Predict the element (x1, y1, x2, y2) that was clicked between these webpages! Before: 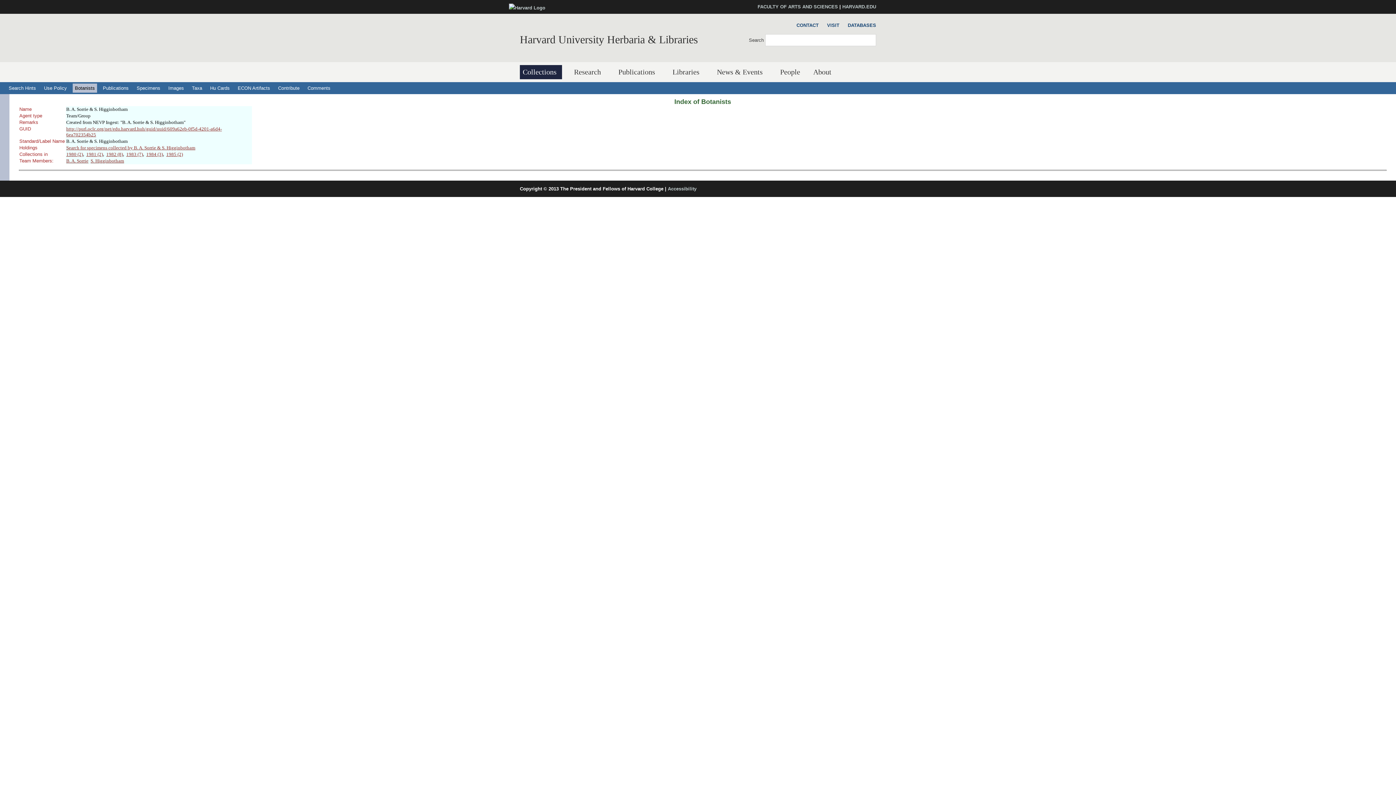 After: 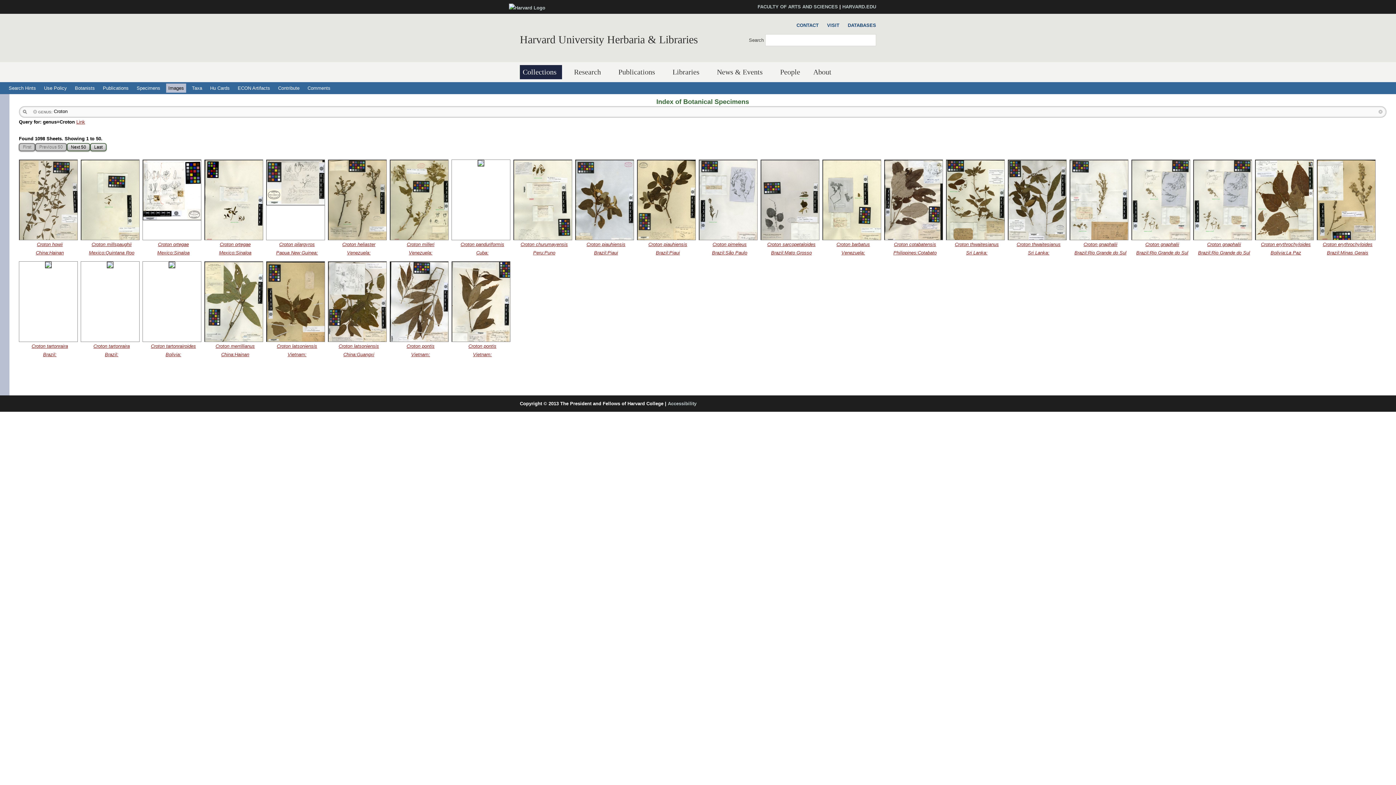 Action: label: Images bbox: (166, 83, 186, 92)